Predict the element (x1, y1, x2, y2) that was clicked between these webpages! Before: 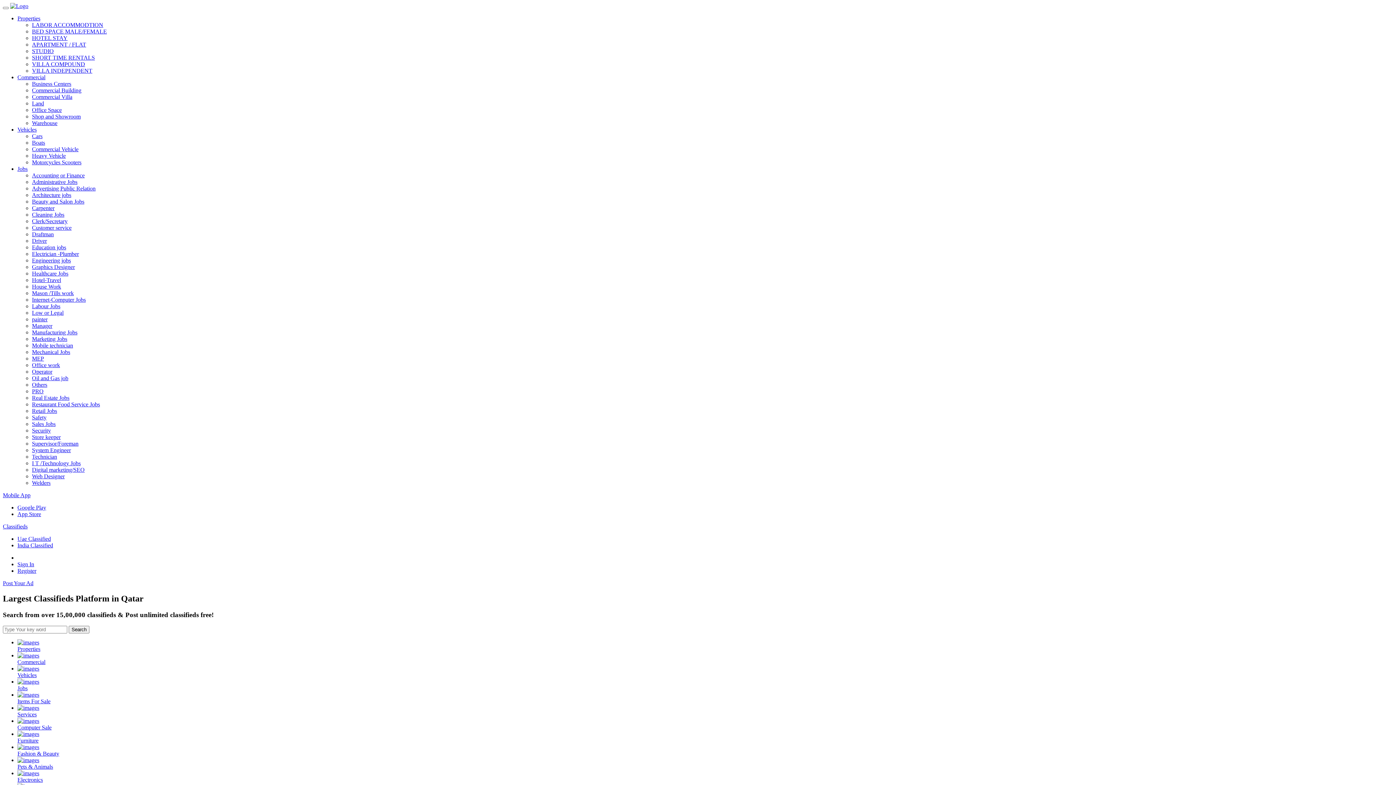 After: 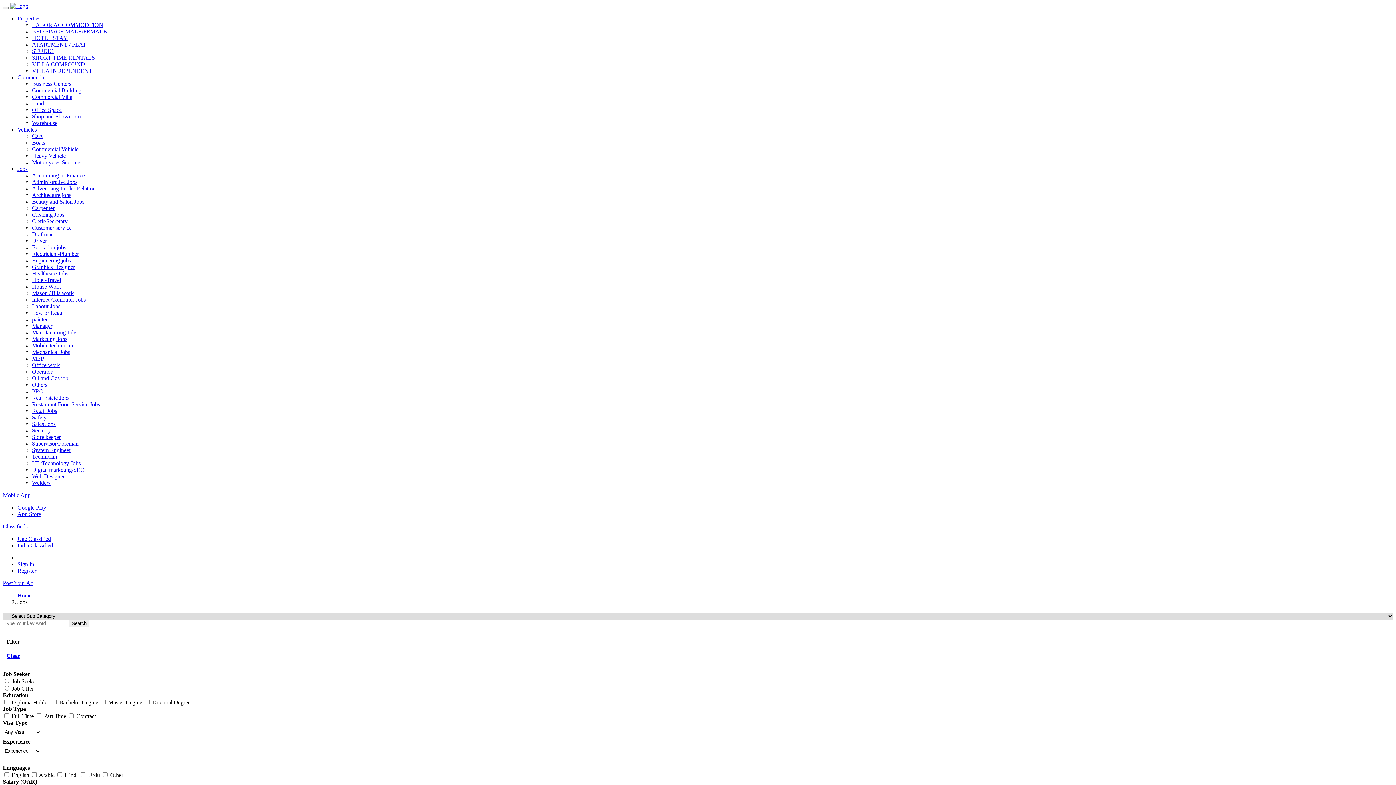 Action: bbox: (32, 466, 84, 473) label: Digital marketing/SEO